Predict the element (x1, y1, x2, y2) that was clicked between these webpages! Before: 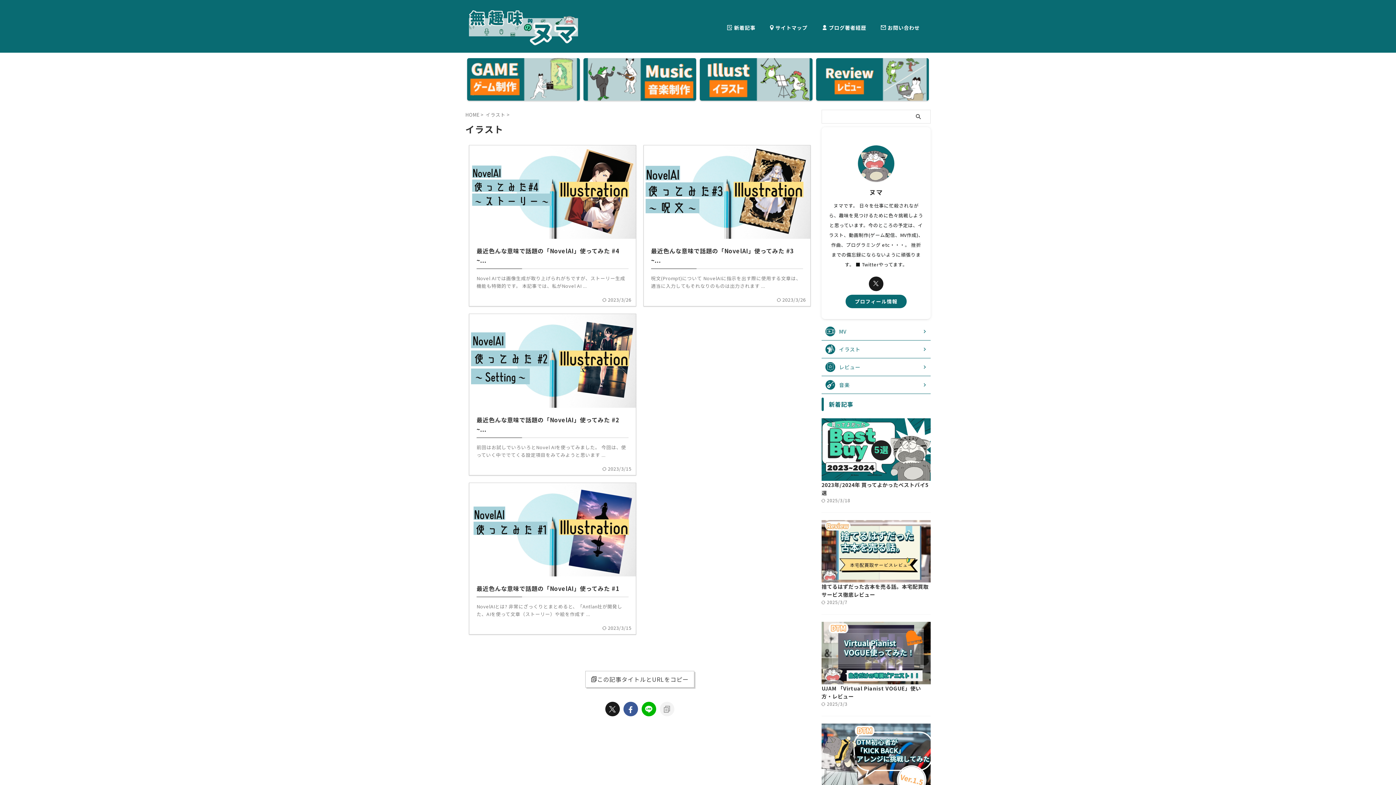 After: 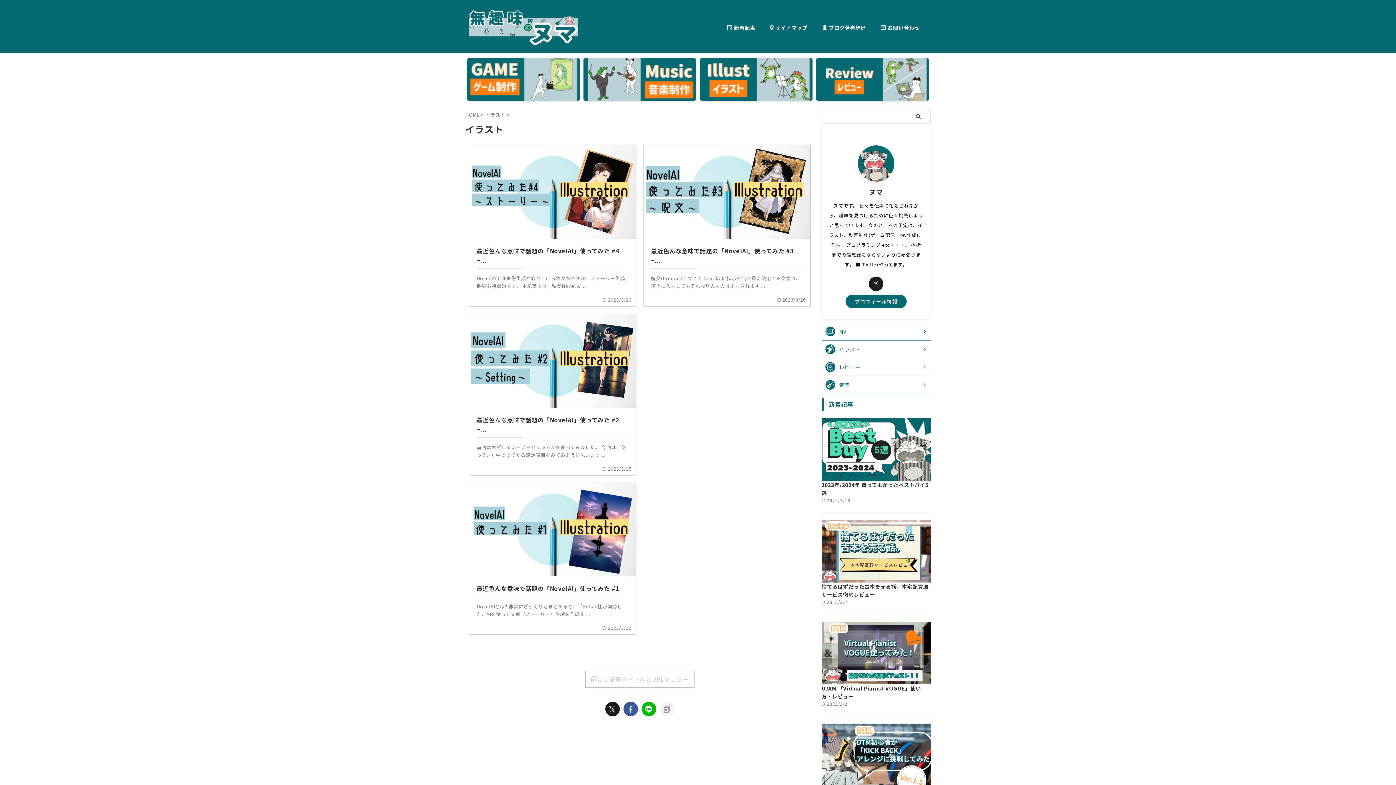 Action: bbox: (585, 671, 694, 688) label: この記事タイトルとURLをコピー